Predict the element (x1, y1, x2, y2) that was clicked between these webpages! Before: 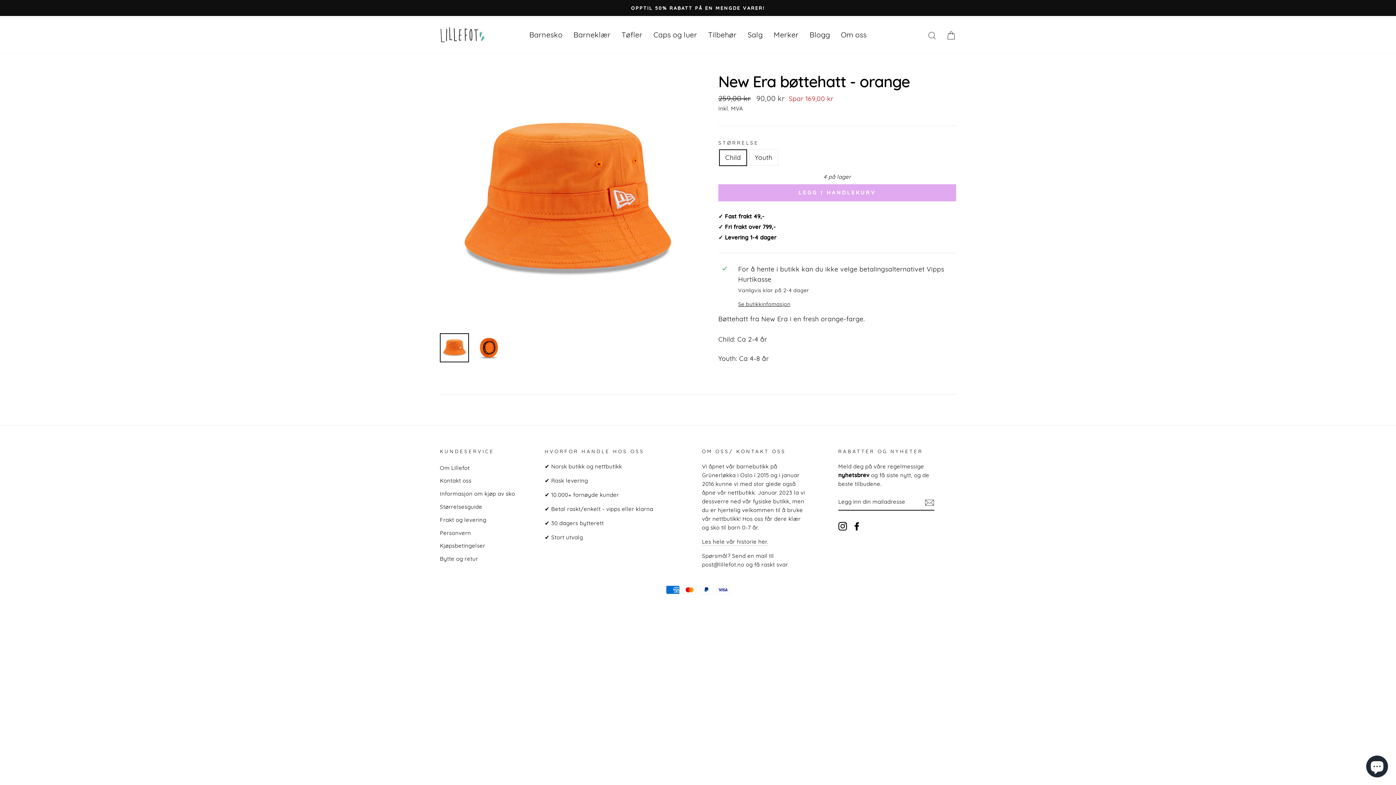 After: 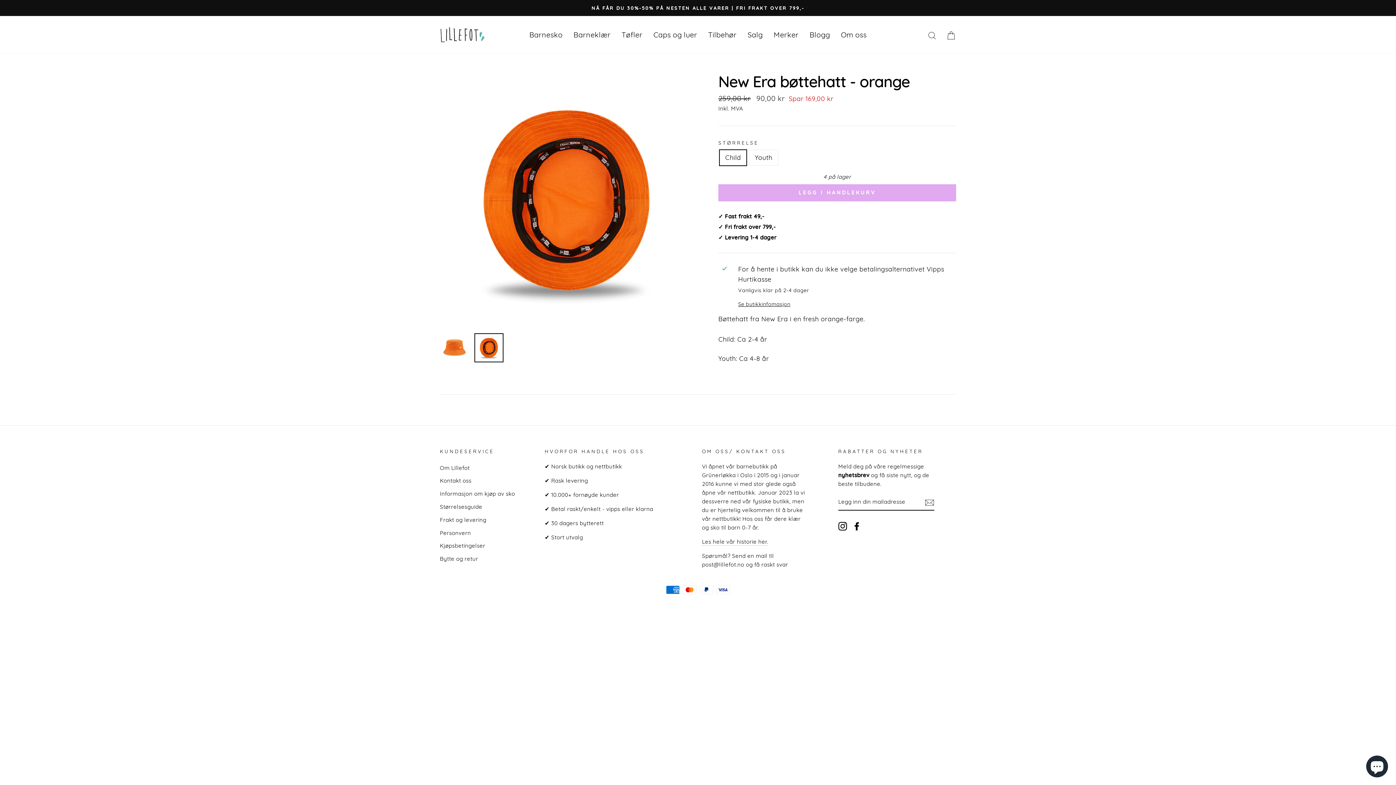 Action: bbox: (475, 334, 502, 361)